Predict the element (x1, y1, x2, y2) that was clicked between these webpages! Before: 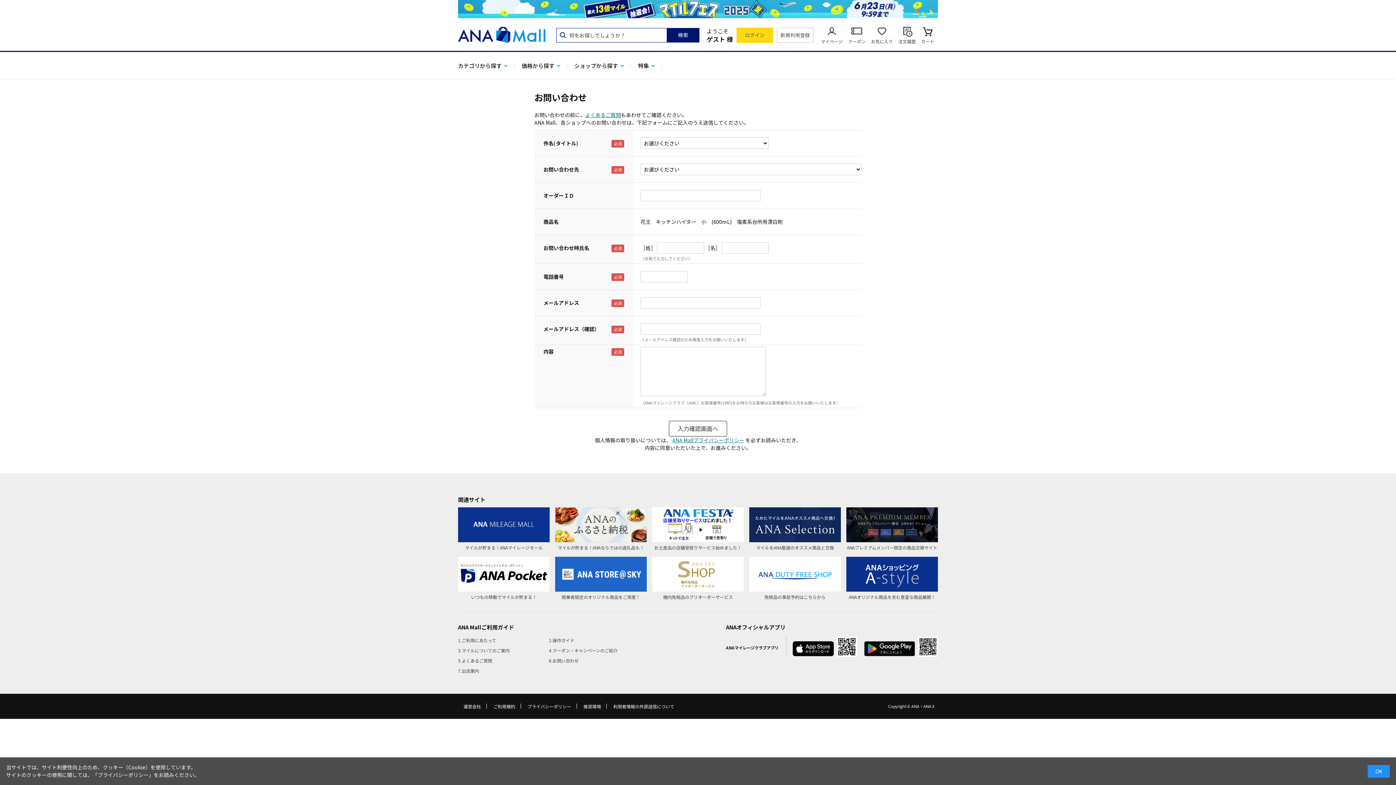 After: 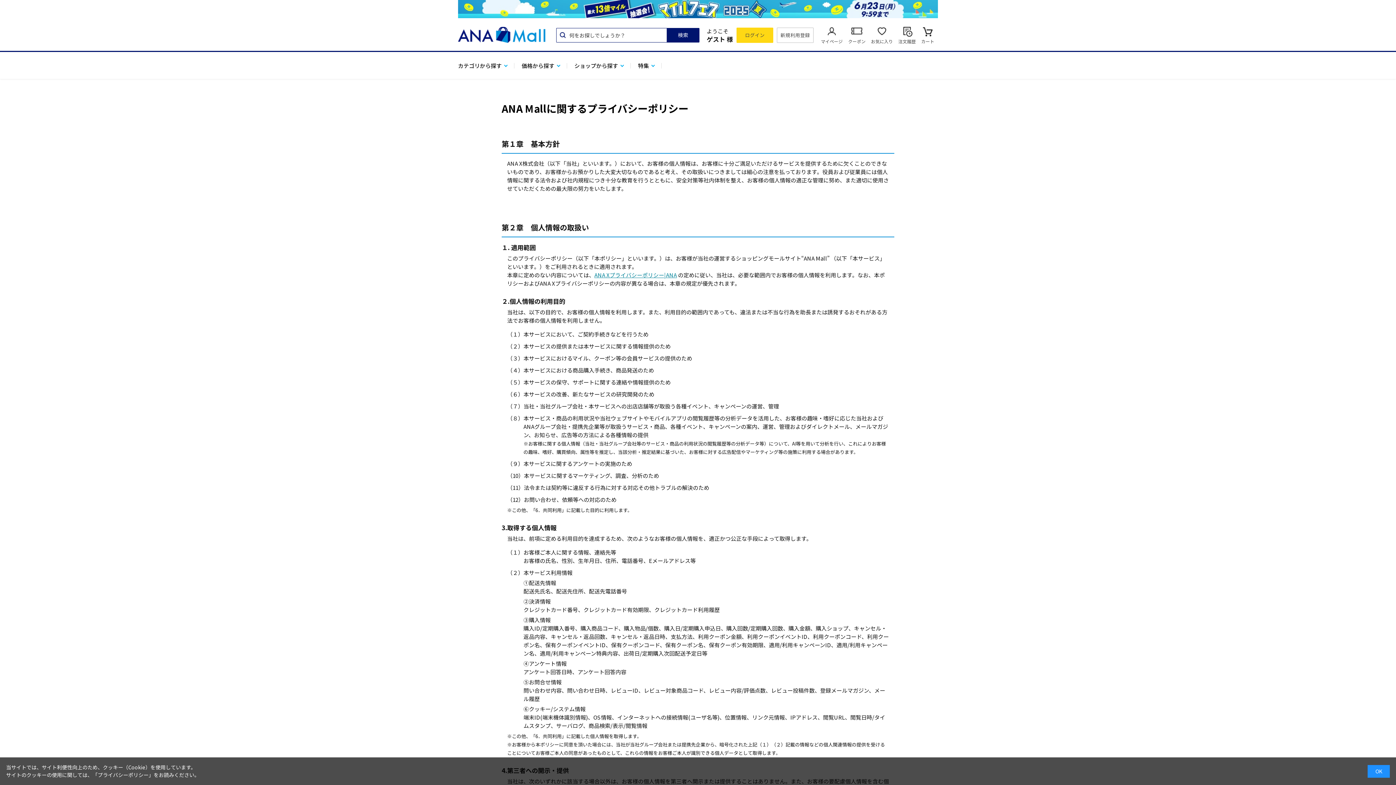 Action: label: 「プライバシーポリシー」 bbox: (92, 771, 153, 778)